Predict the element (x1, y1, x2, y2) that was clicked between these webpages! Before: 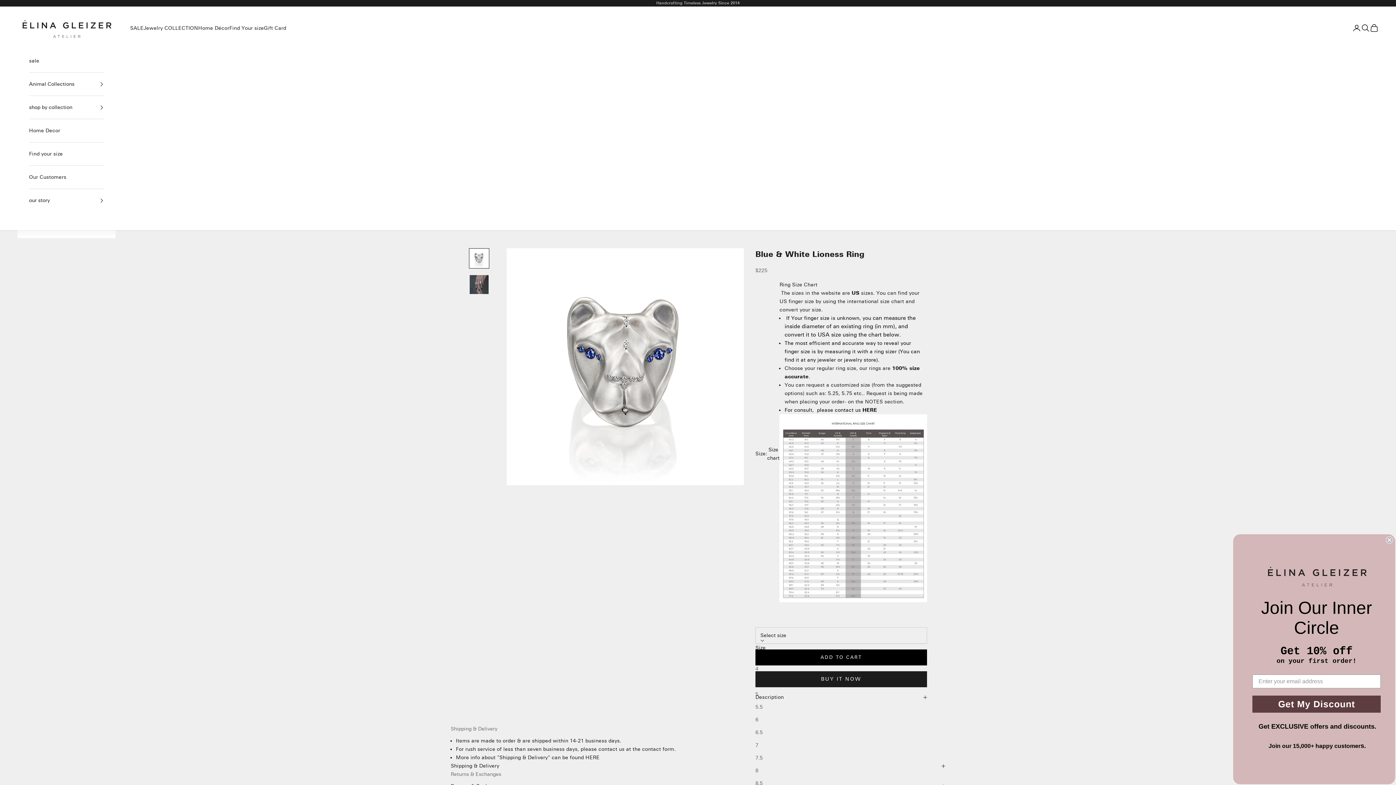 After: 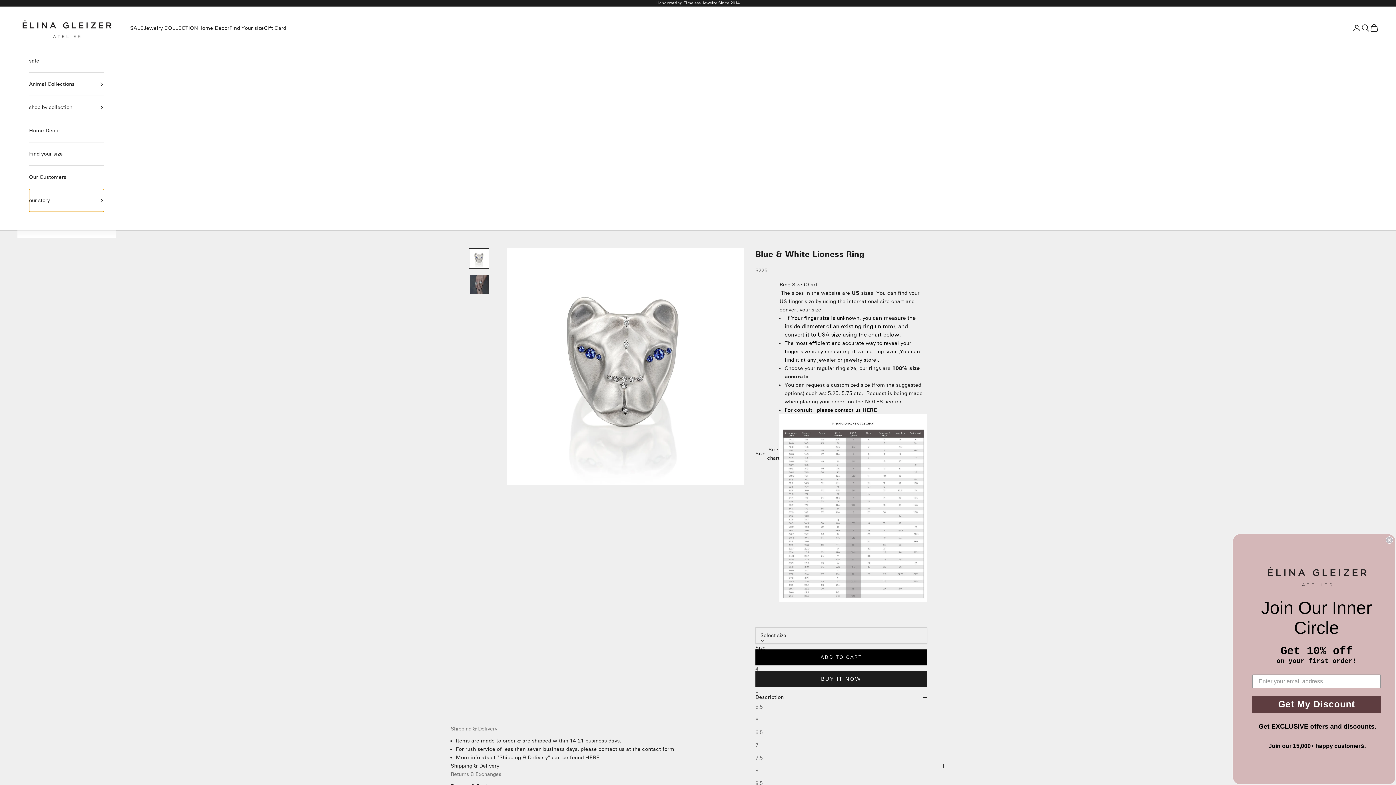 Action: bbox: (29, 189, 104, 212) label: our story